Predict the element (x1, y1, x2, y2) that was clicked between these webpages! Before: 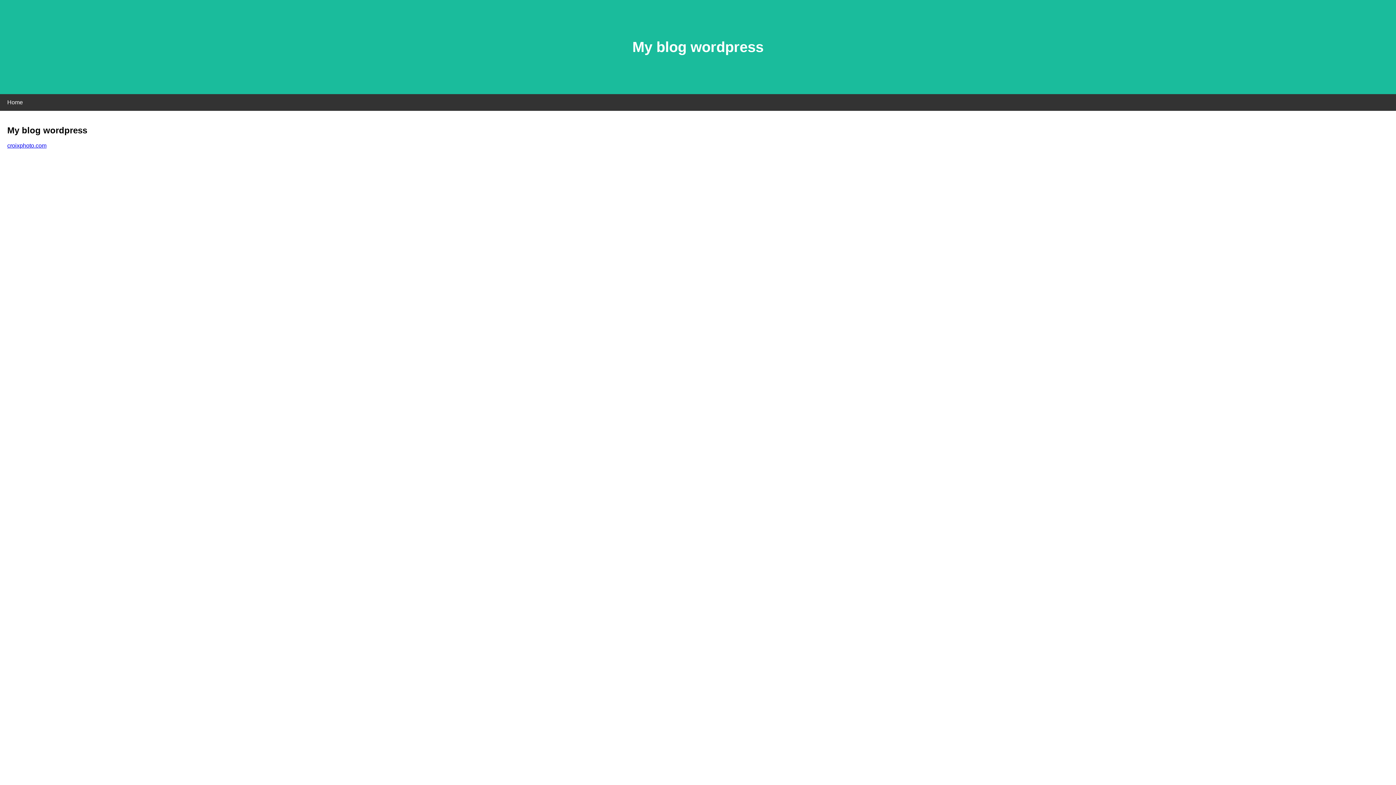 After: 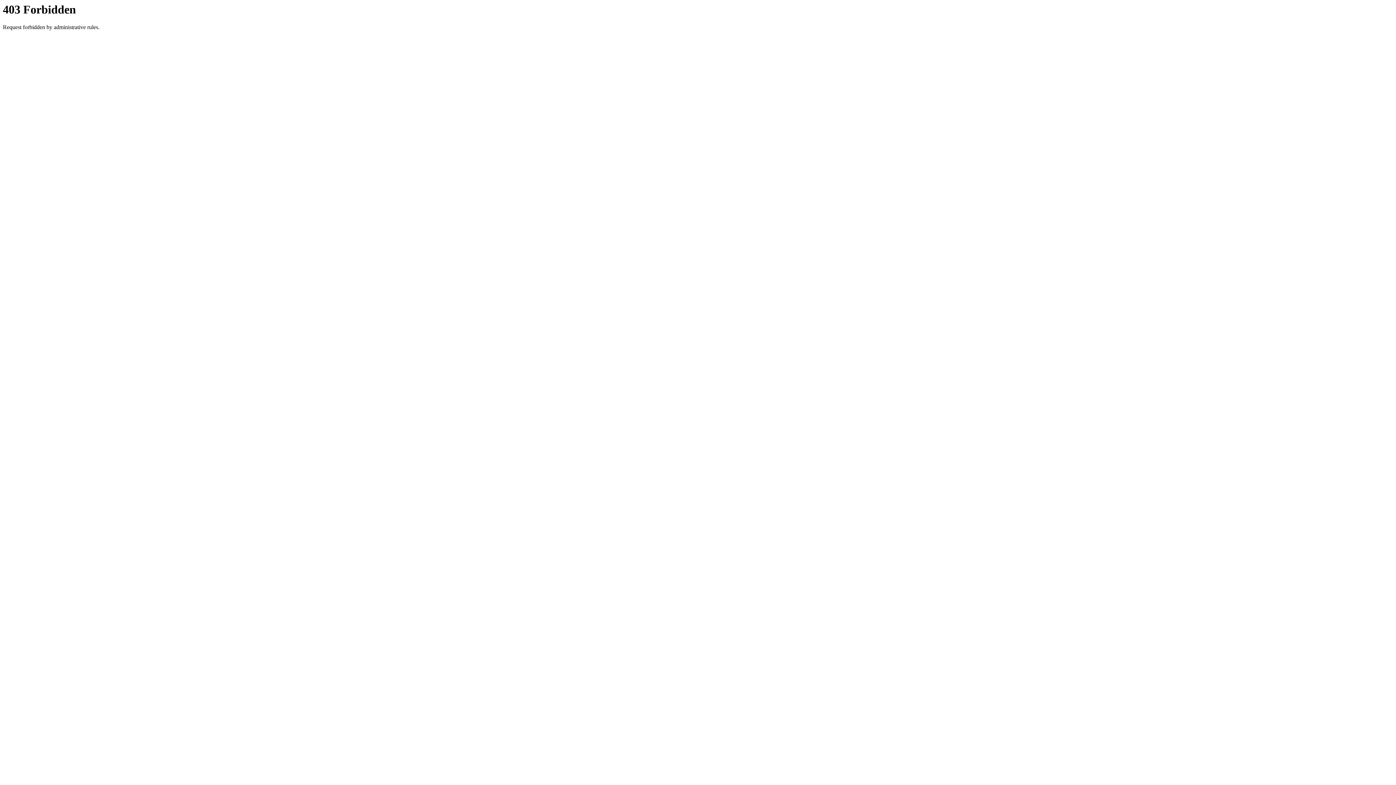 Action: label: croixphoto.com bbox: (7, 142, 46, 148)